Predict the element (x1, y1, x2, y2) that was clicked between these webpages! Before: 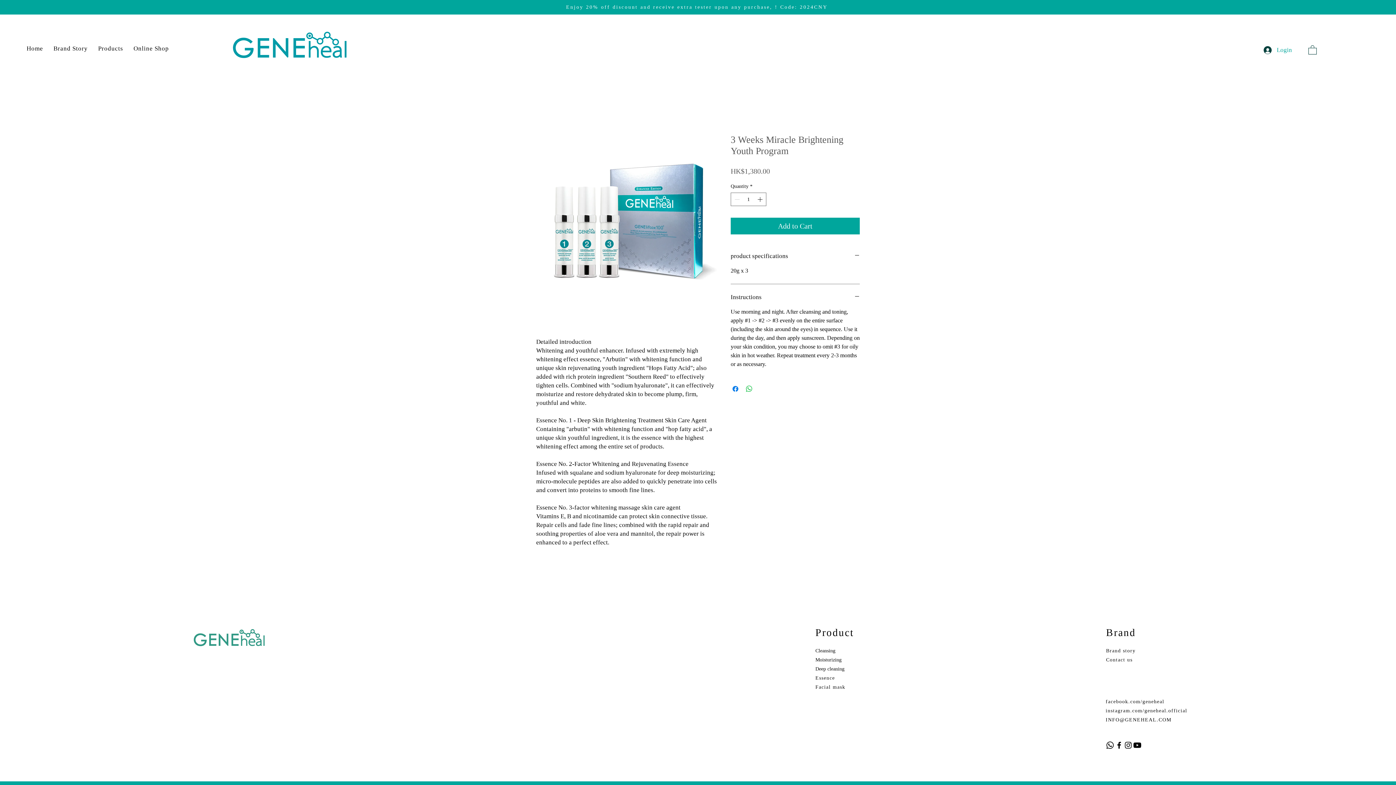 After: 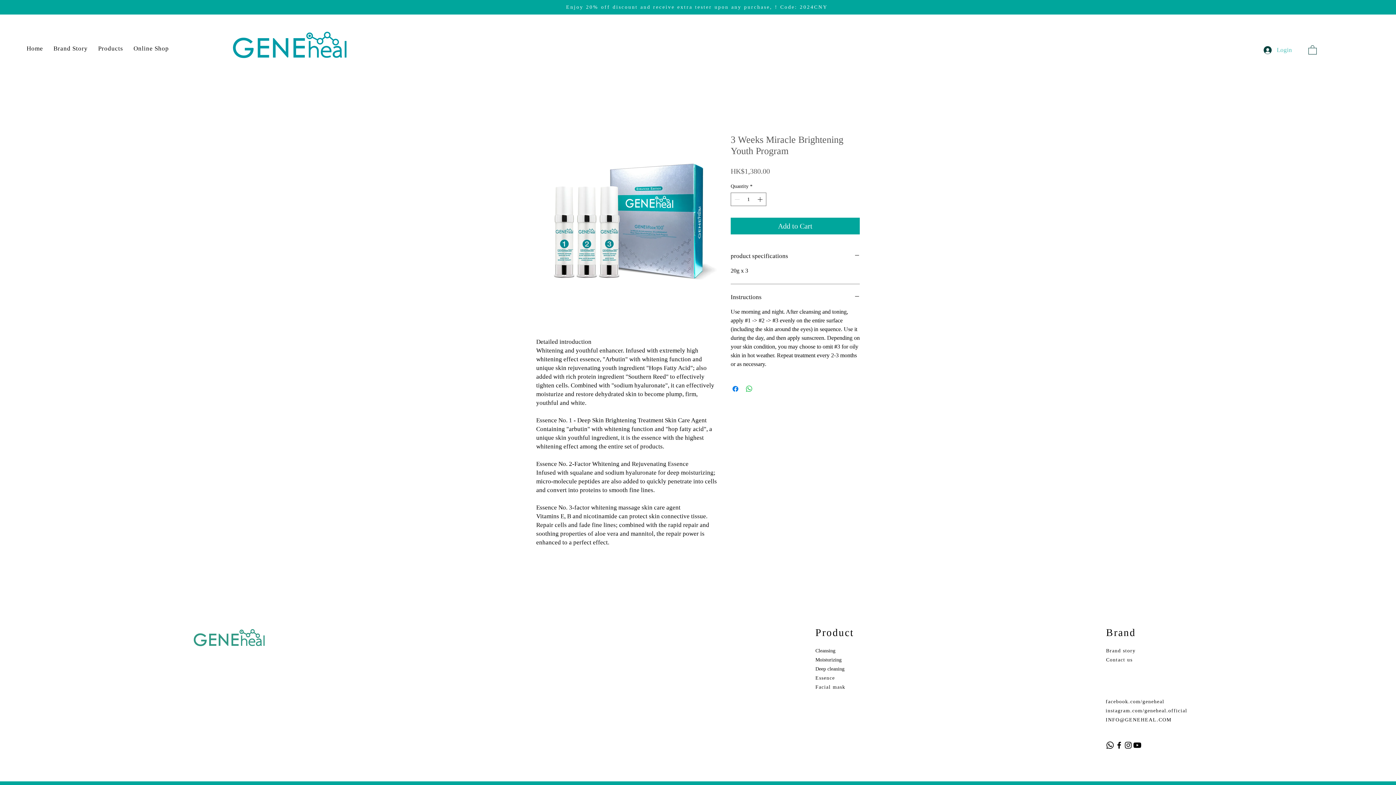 Action: bbox: (1258, 44, 1297, 56) label: Login